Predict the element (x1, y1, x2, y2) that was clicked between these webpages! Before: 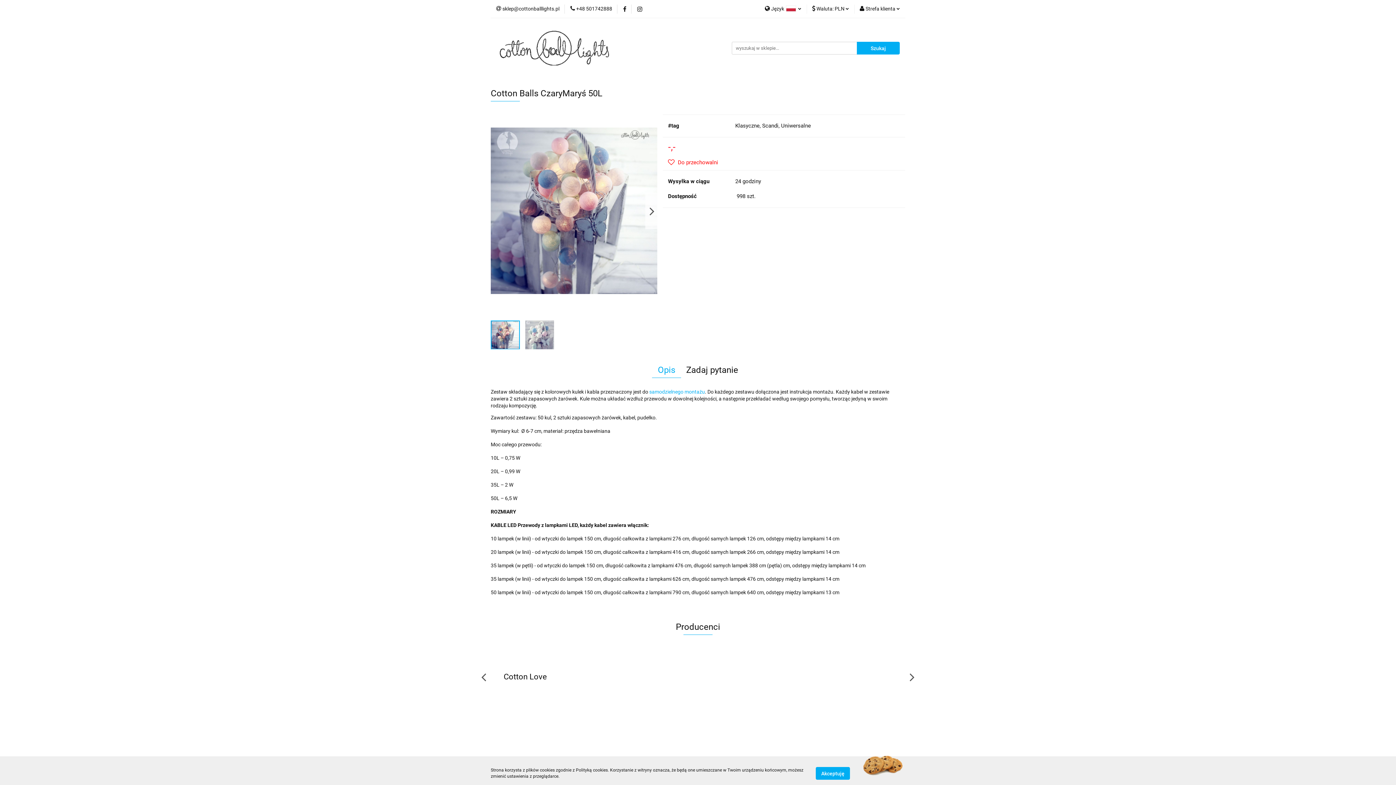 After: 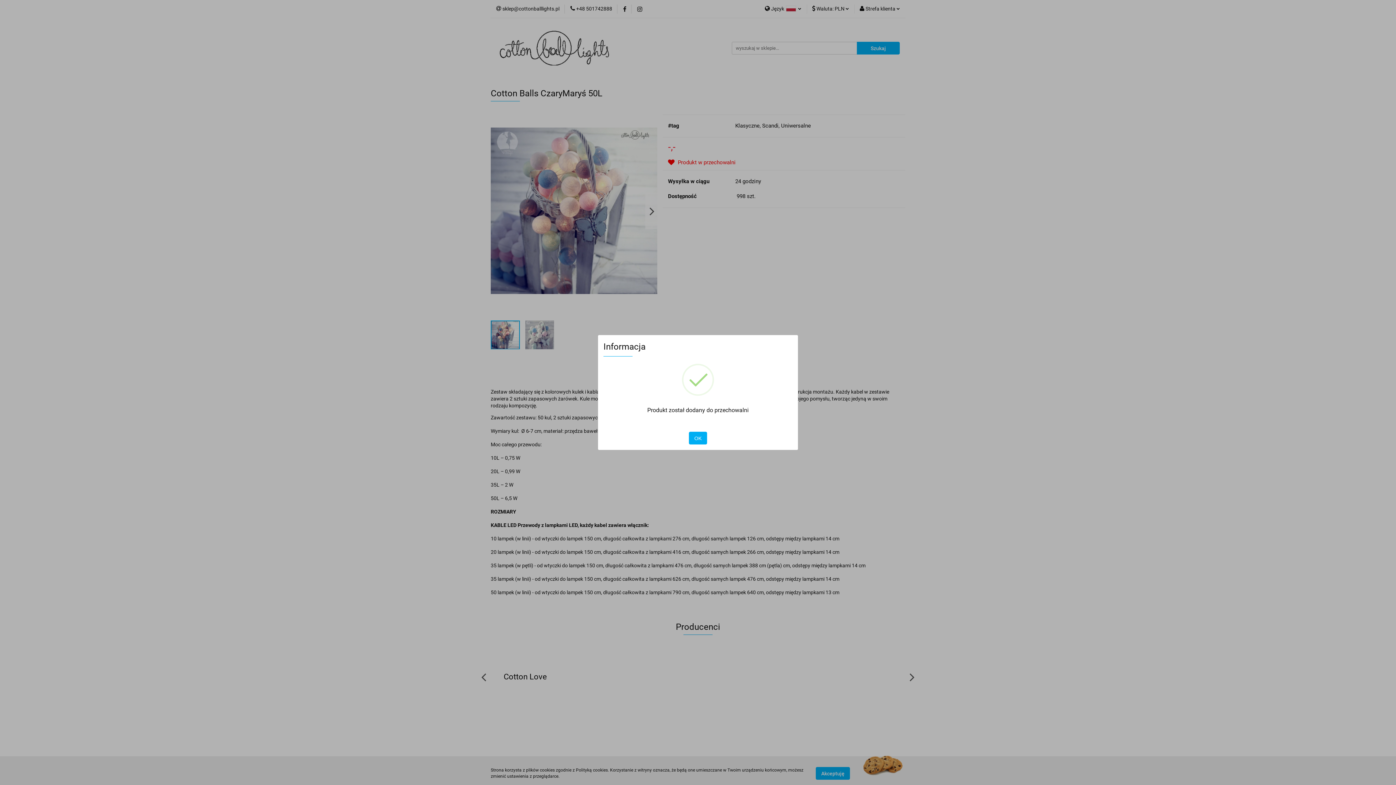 Action: bbox: (668, 158, 718, 166) label:  Do przechowalni